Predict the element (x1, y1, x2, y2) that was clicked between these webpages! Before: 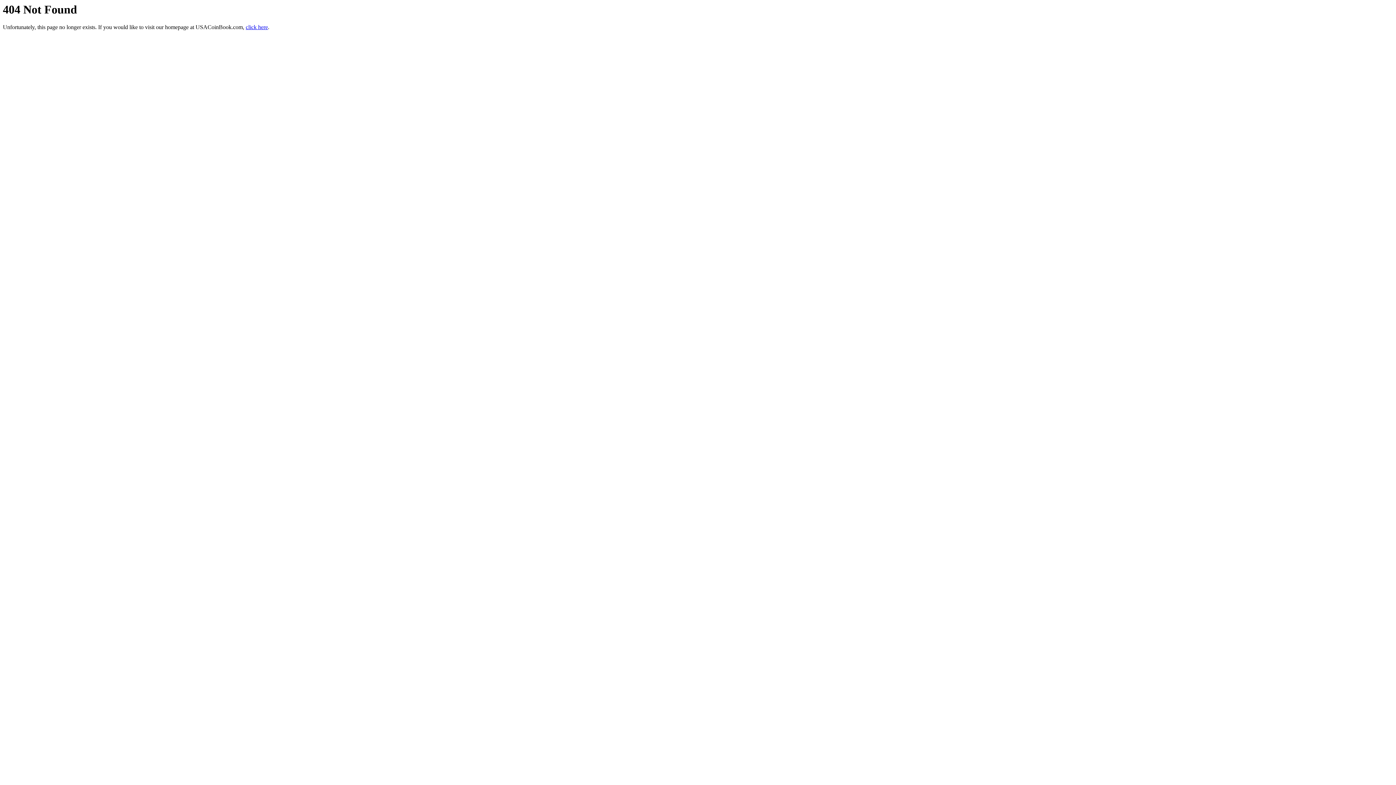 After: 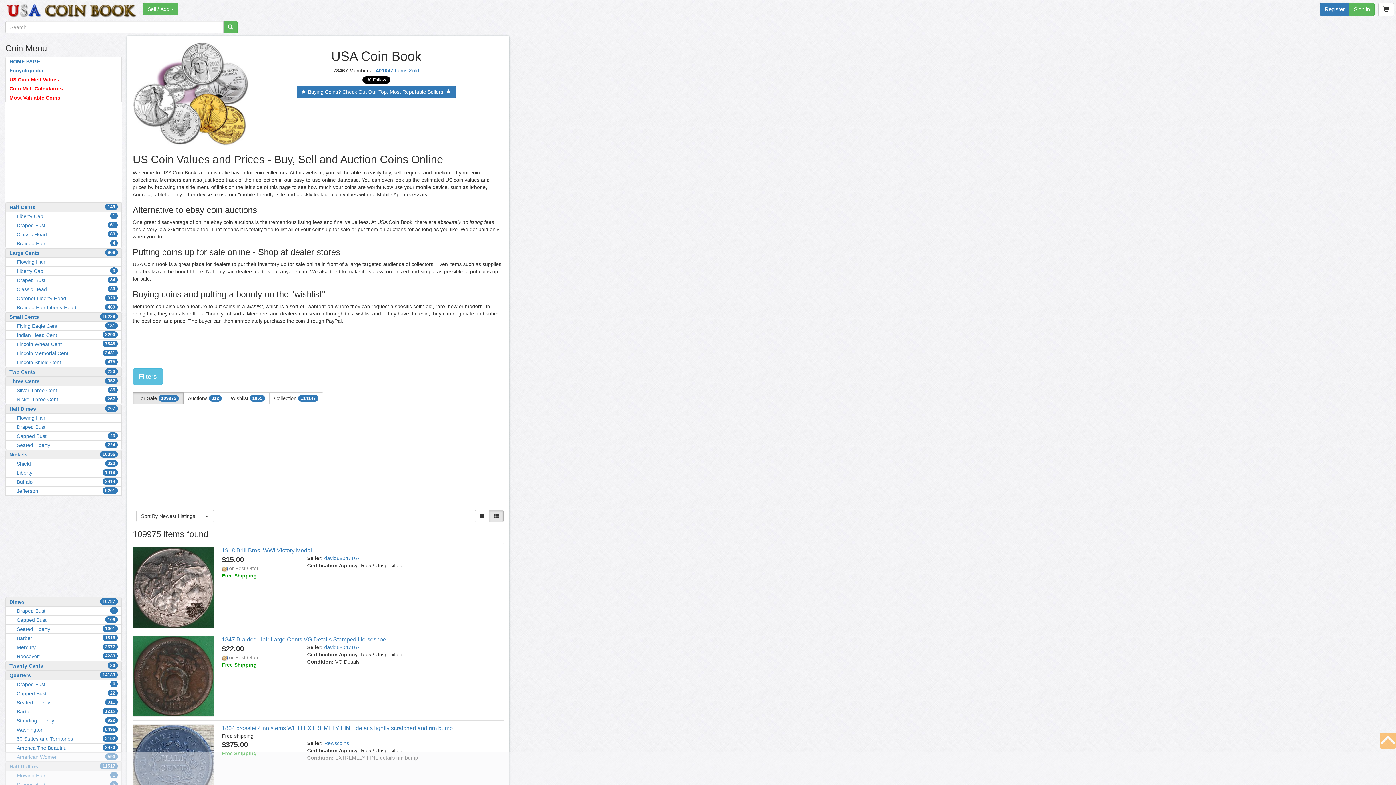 Action: label: click here bbox: (245, 24, 268, 30)